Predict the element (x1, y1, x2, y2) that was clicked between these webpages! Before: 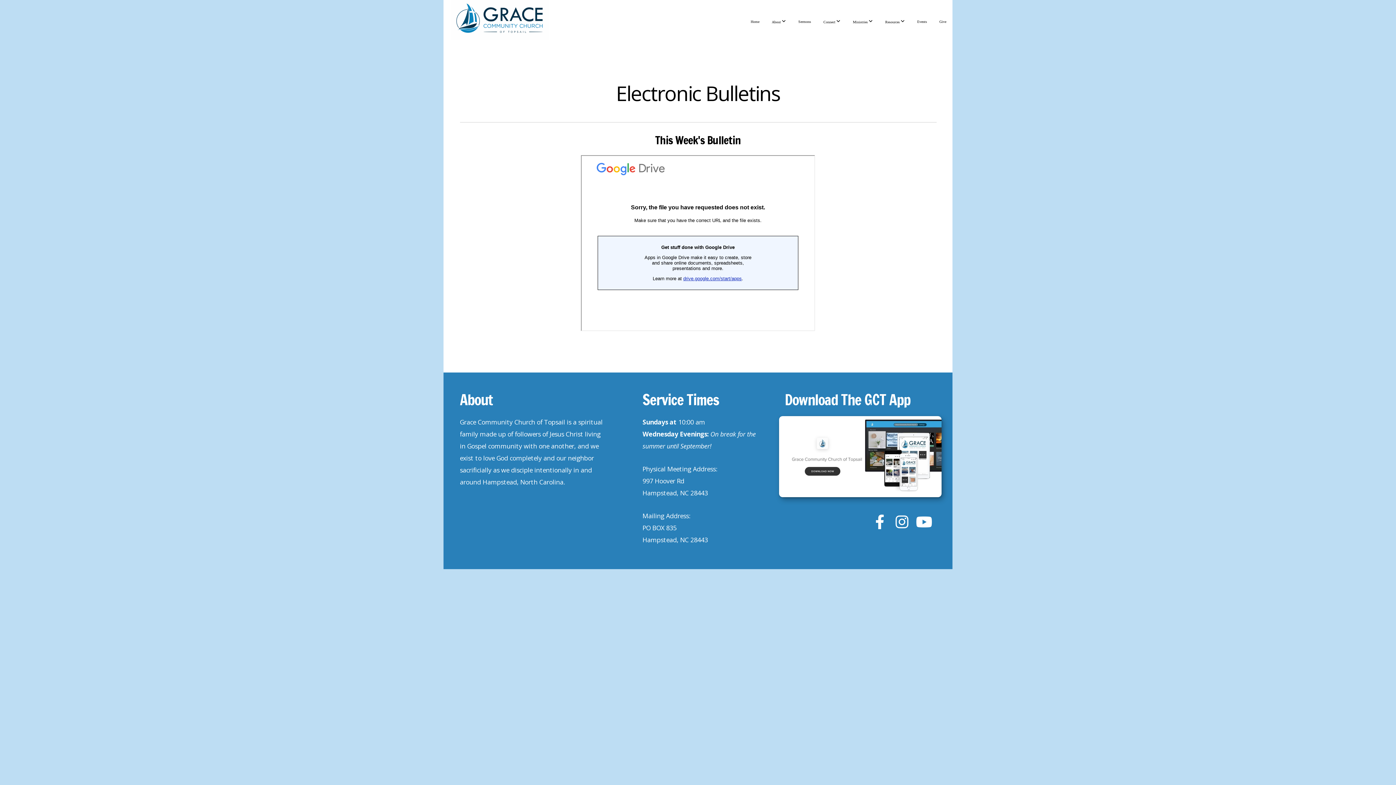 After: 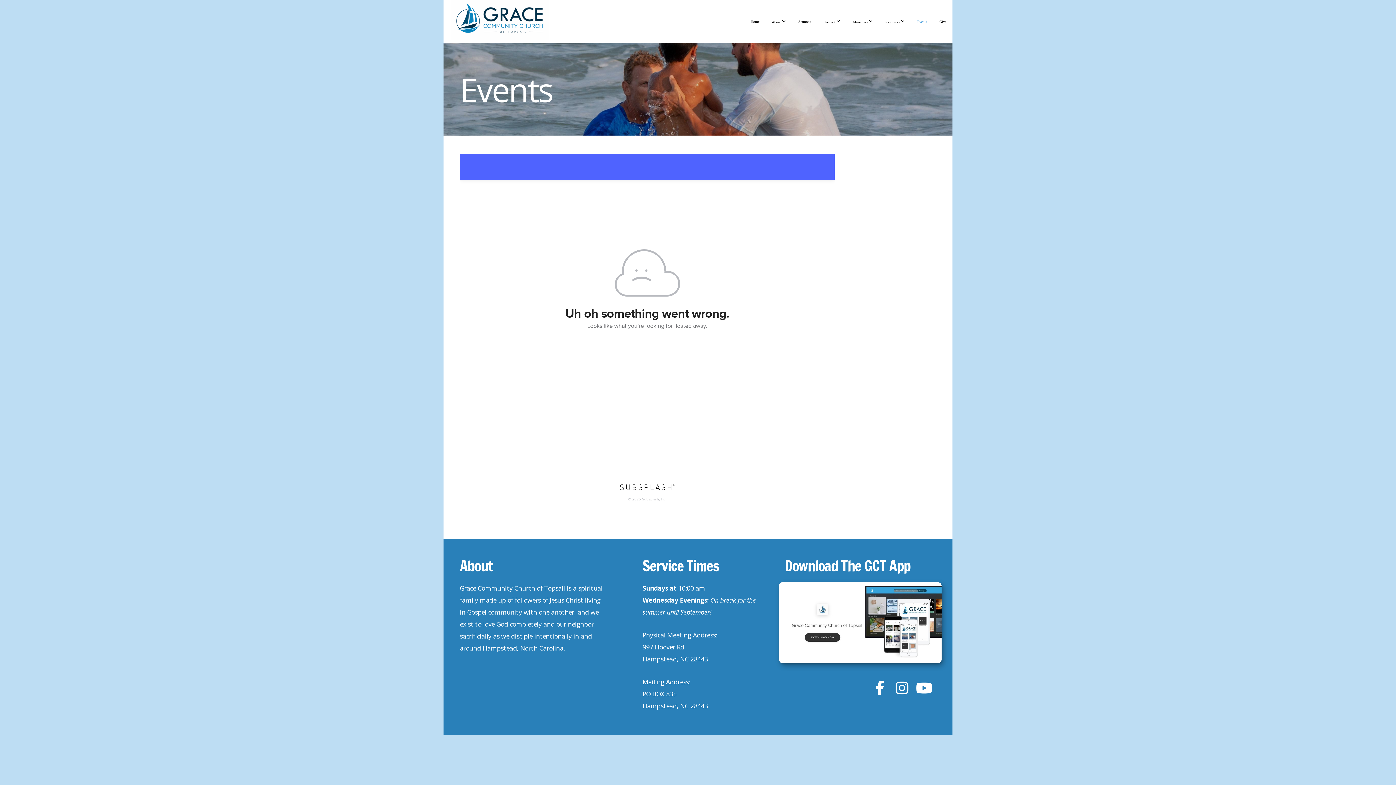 Action: label: Events bbox: (912, 12, 932, 30)